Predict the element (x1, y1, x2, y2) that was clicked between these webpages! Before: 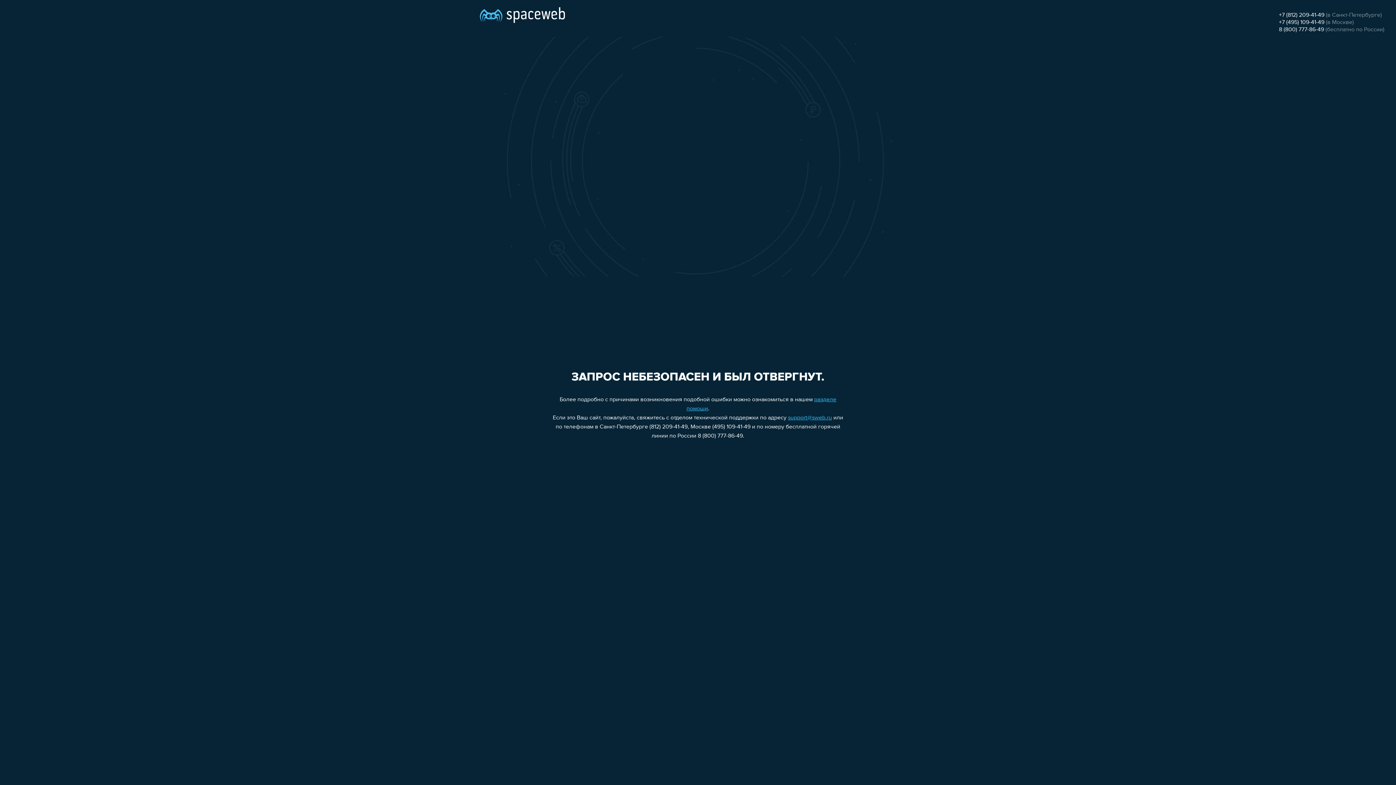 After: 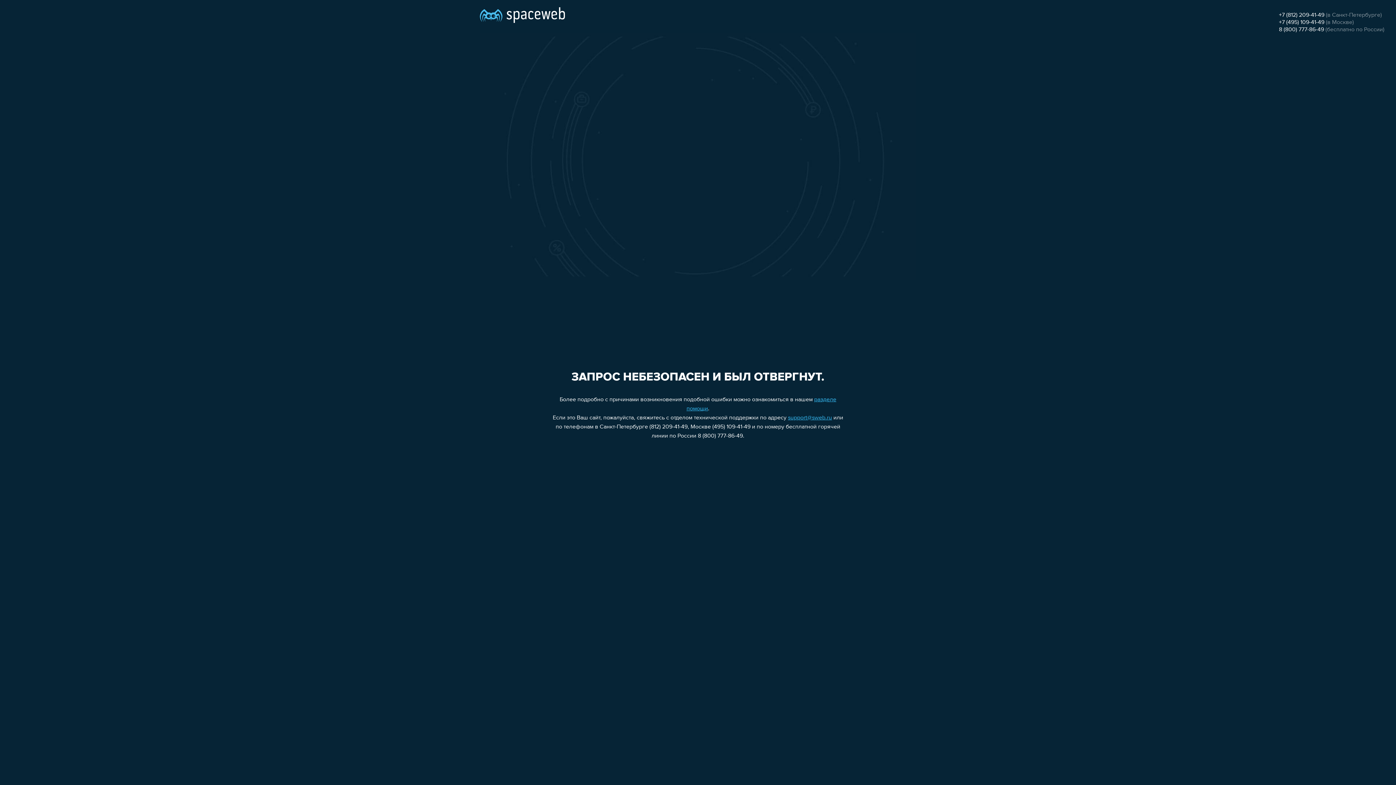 Action: label: 8 (800) 777-86-49 bbox: (1279, 26, 1324, 32)